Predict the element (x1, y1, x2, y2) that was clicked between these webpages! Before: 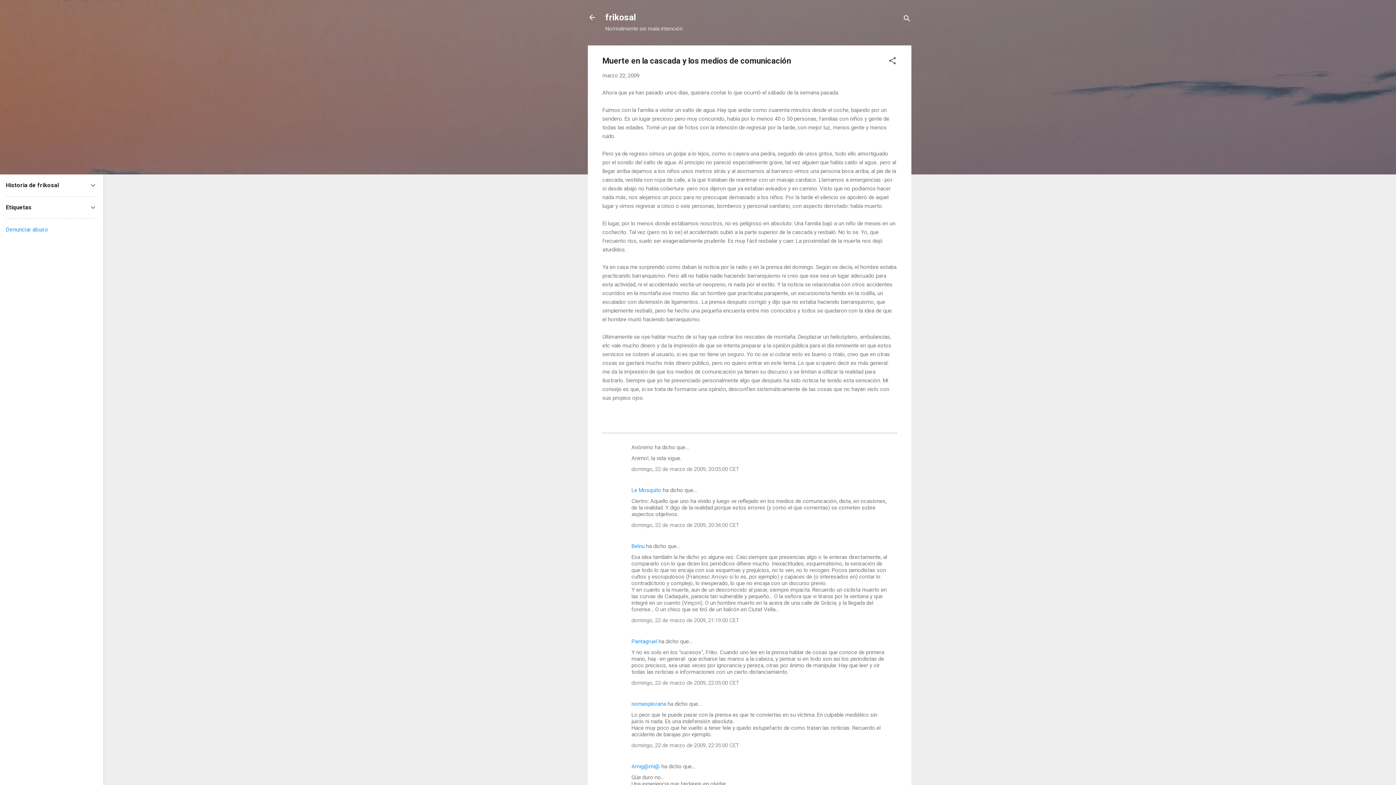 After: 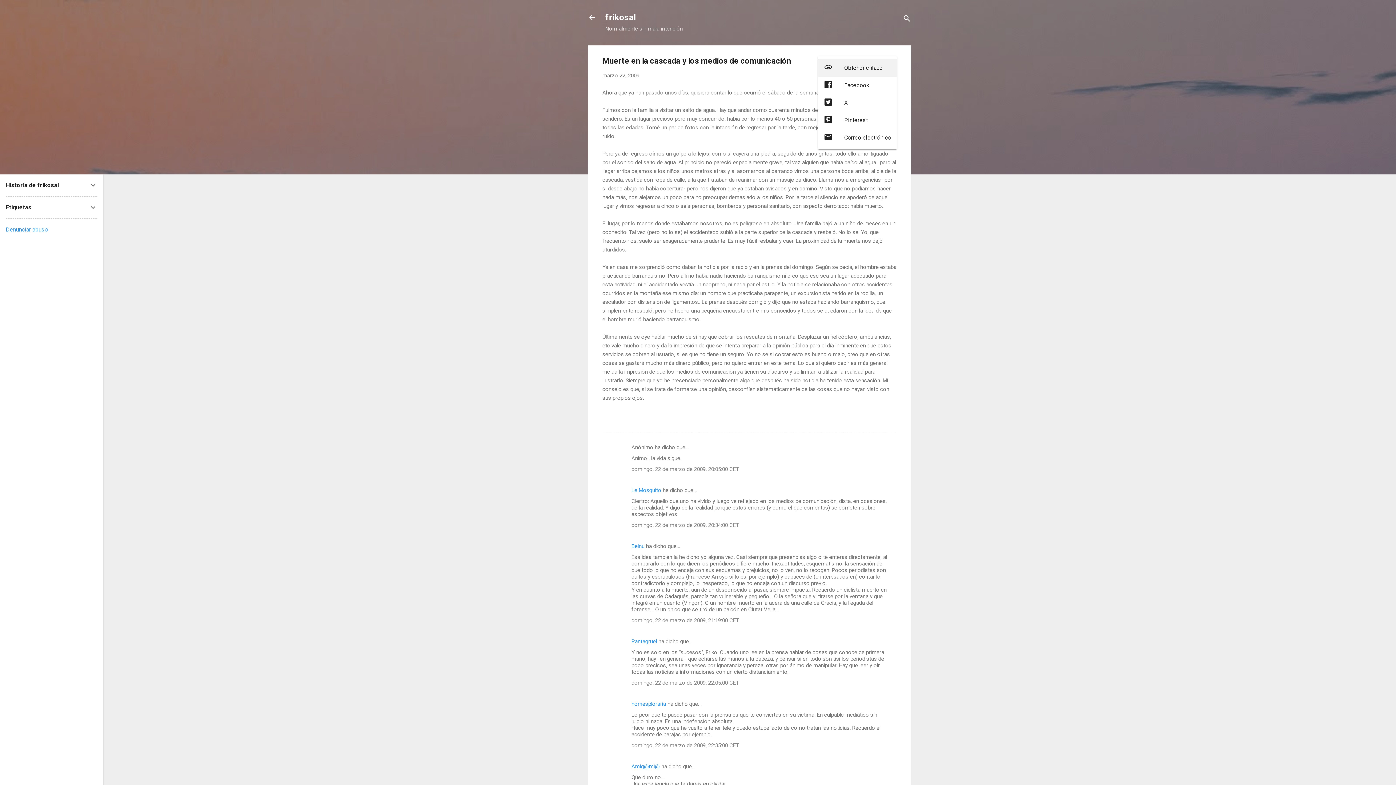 Action: bbox: (888, 56, 897, 67) label: Compartir